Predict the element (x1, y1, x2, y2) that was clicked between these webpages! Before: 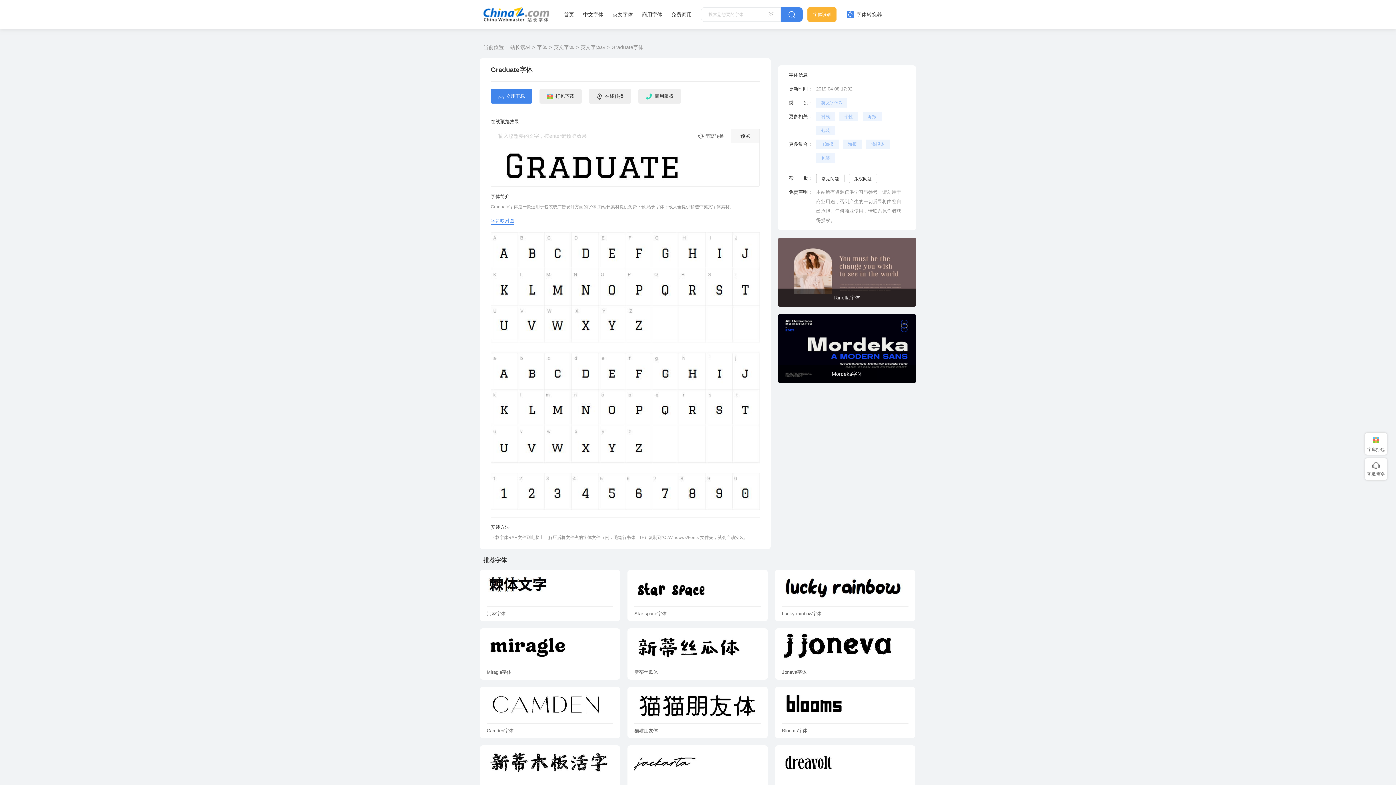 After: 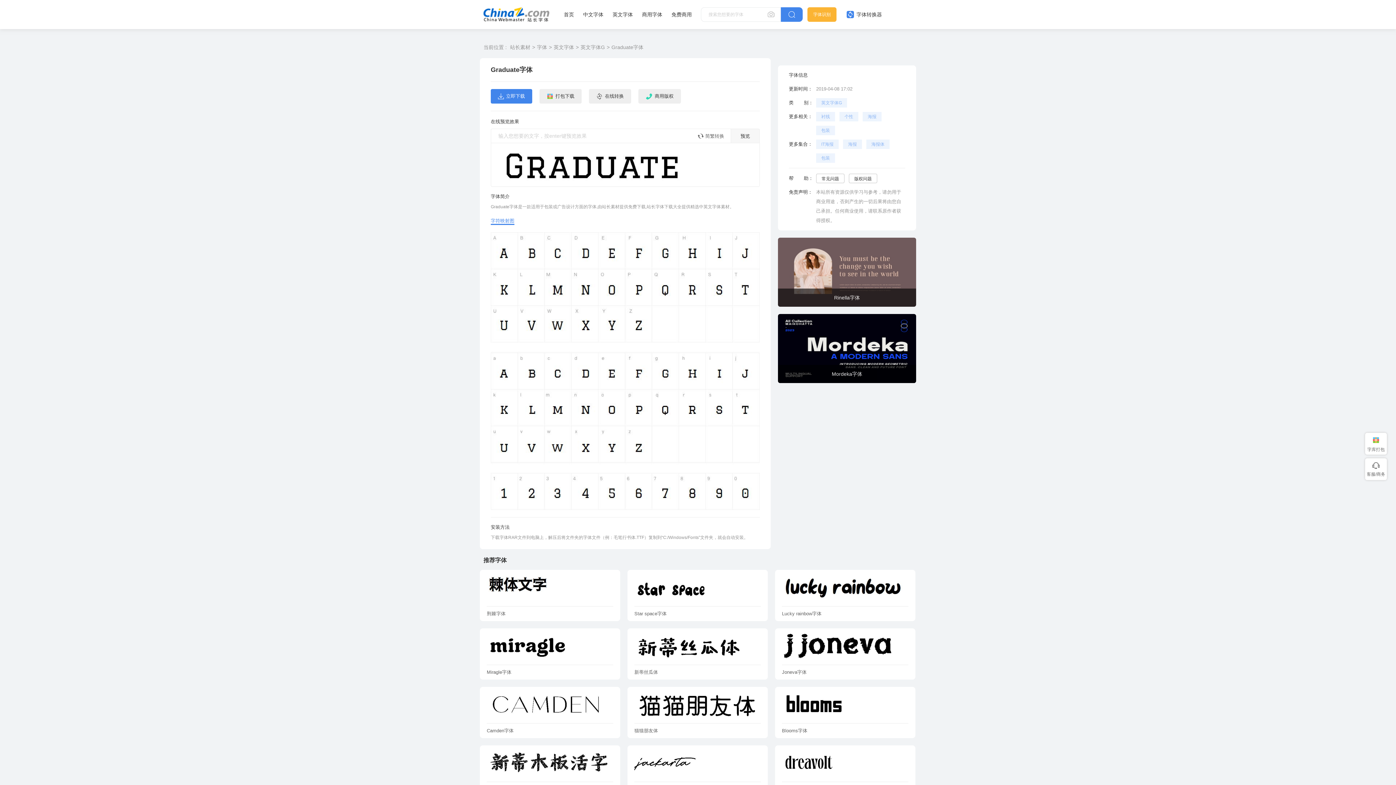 Action: label: 新蒂丝瓜体 bbox: (627, 628, 768, 679)